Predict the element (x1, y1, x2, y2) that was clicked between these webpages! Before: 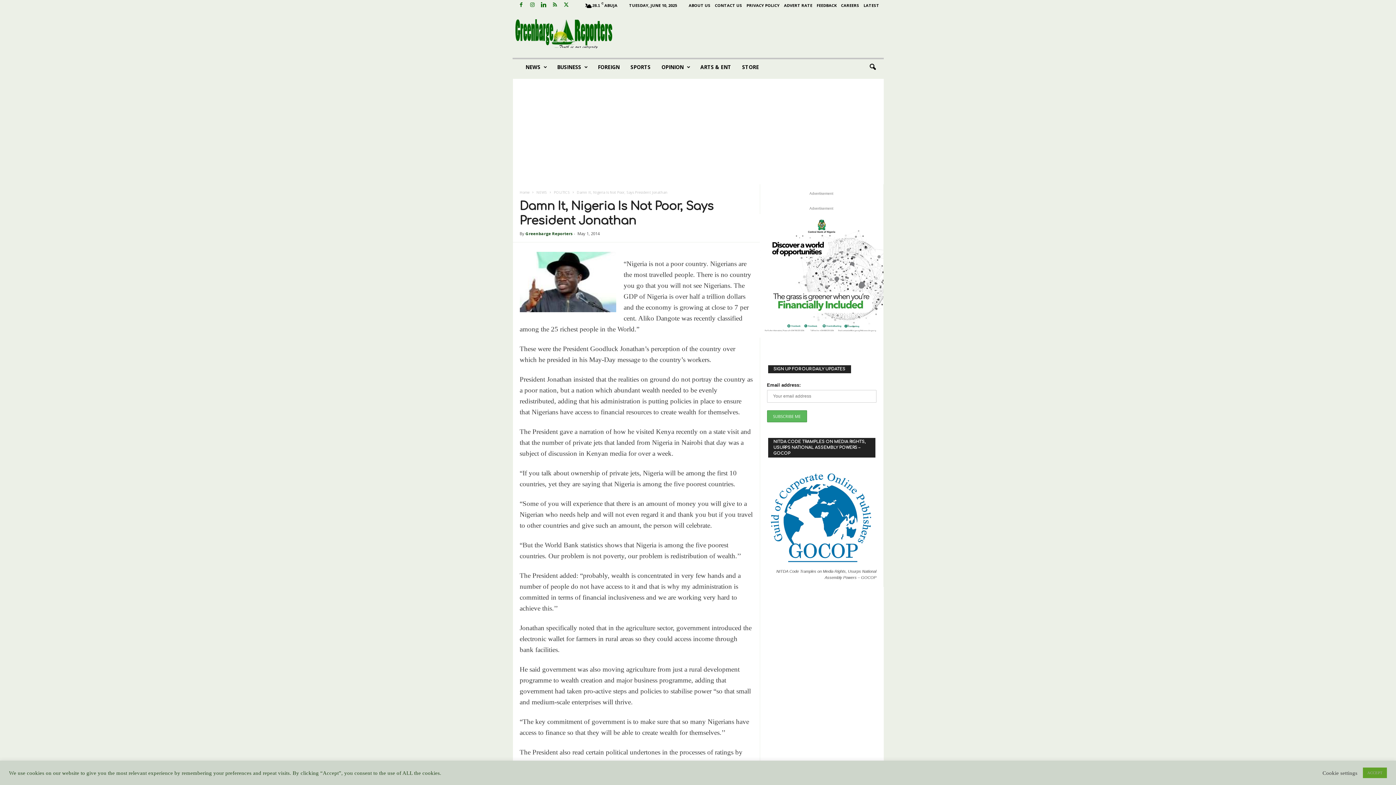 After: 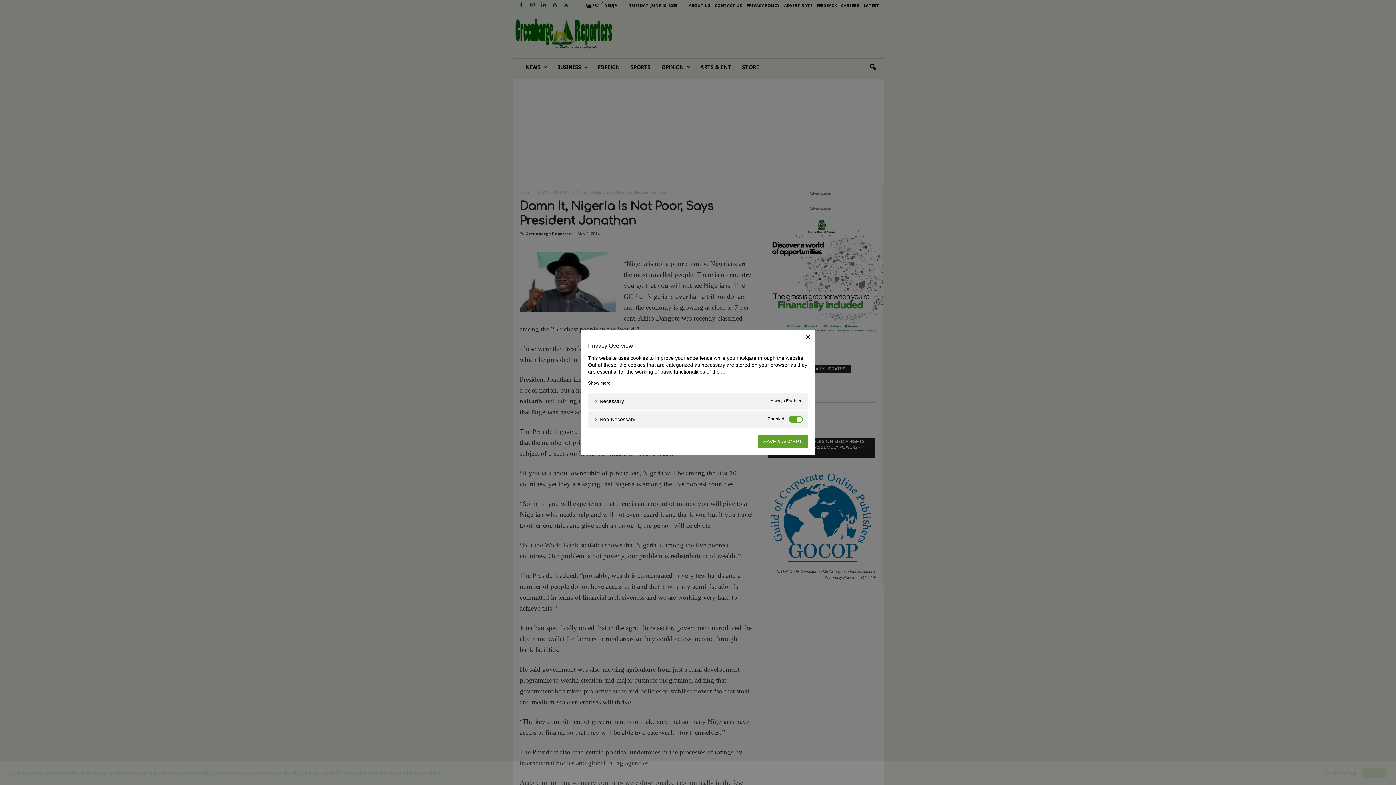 Action: label: Cookie settings bbox: (1322, 770, 1357, 776)